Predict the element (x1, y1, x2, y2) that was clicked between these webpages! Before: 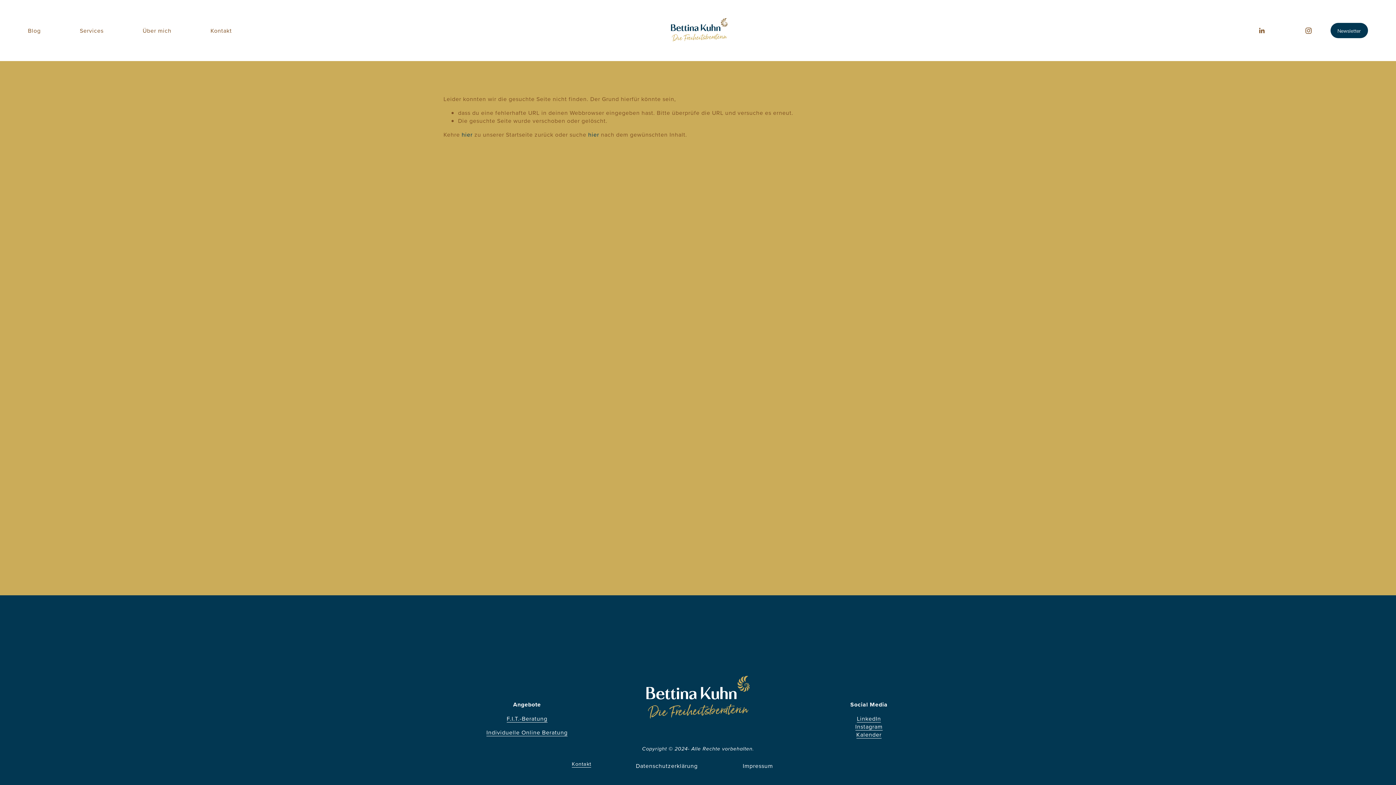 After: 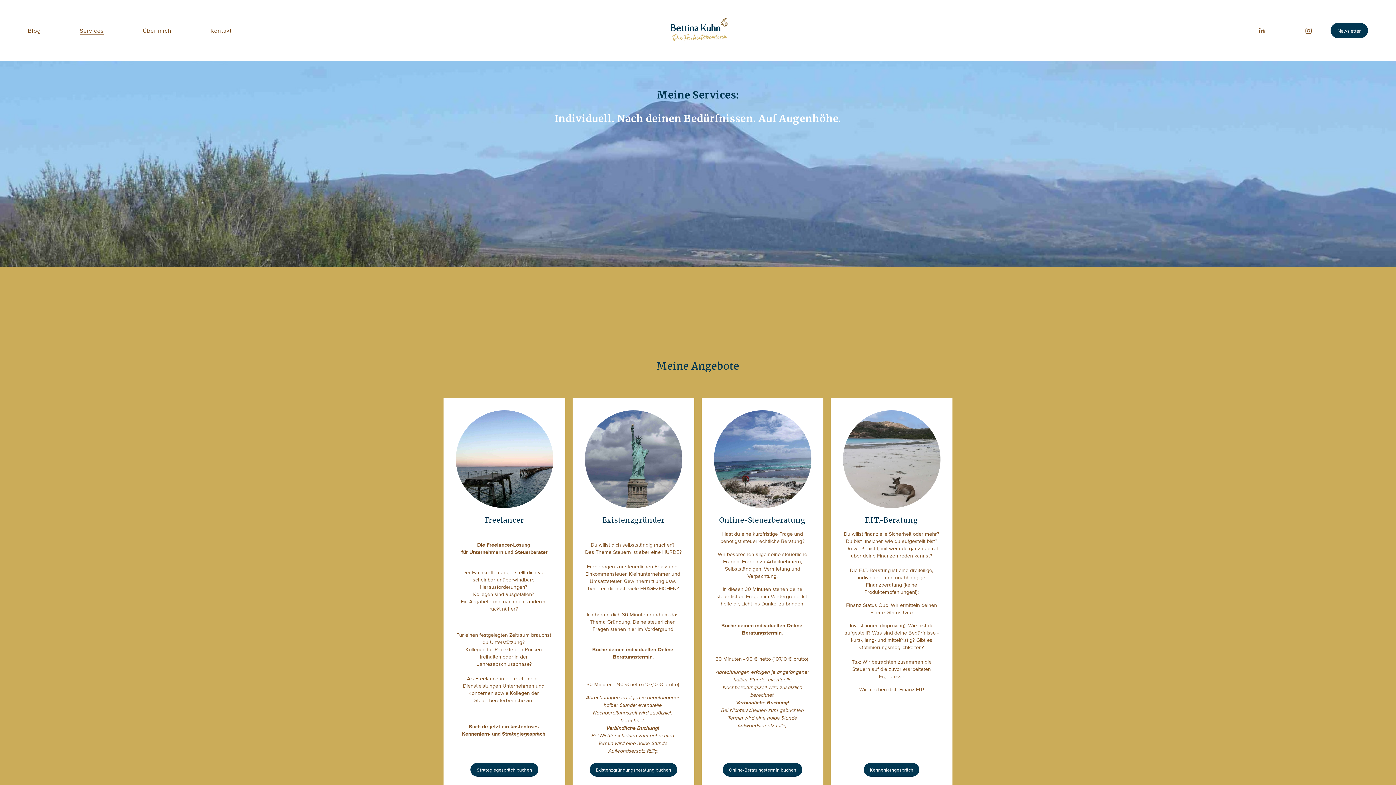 Action: label: Services bbox: (79, 26, 103, 35)